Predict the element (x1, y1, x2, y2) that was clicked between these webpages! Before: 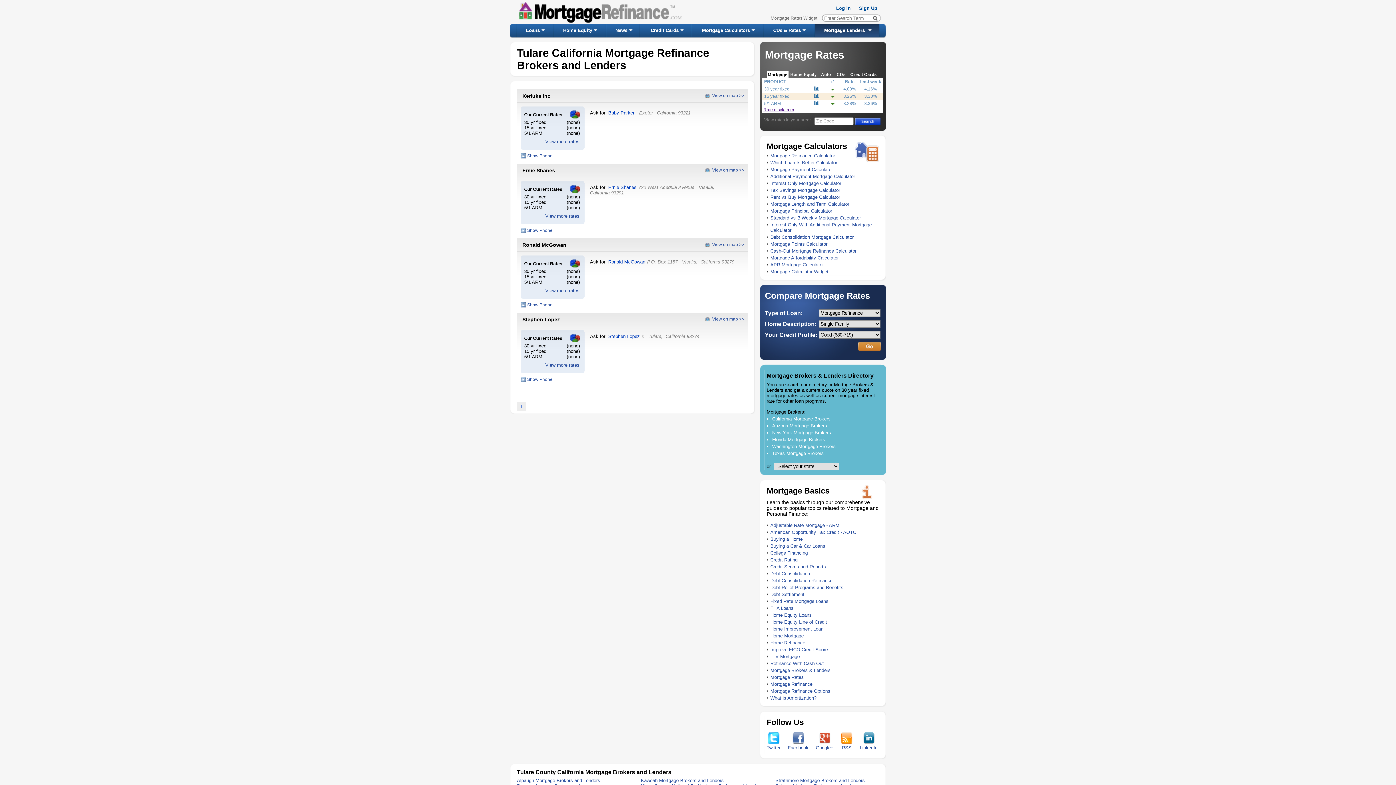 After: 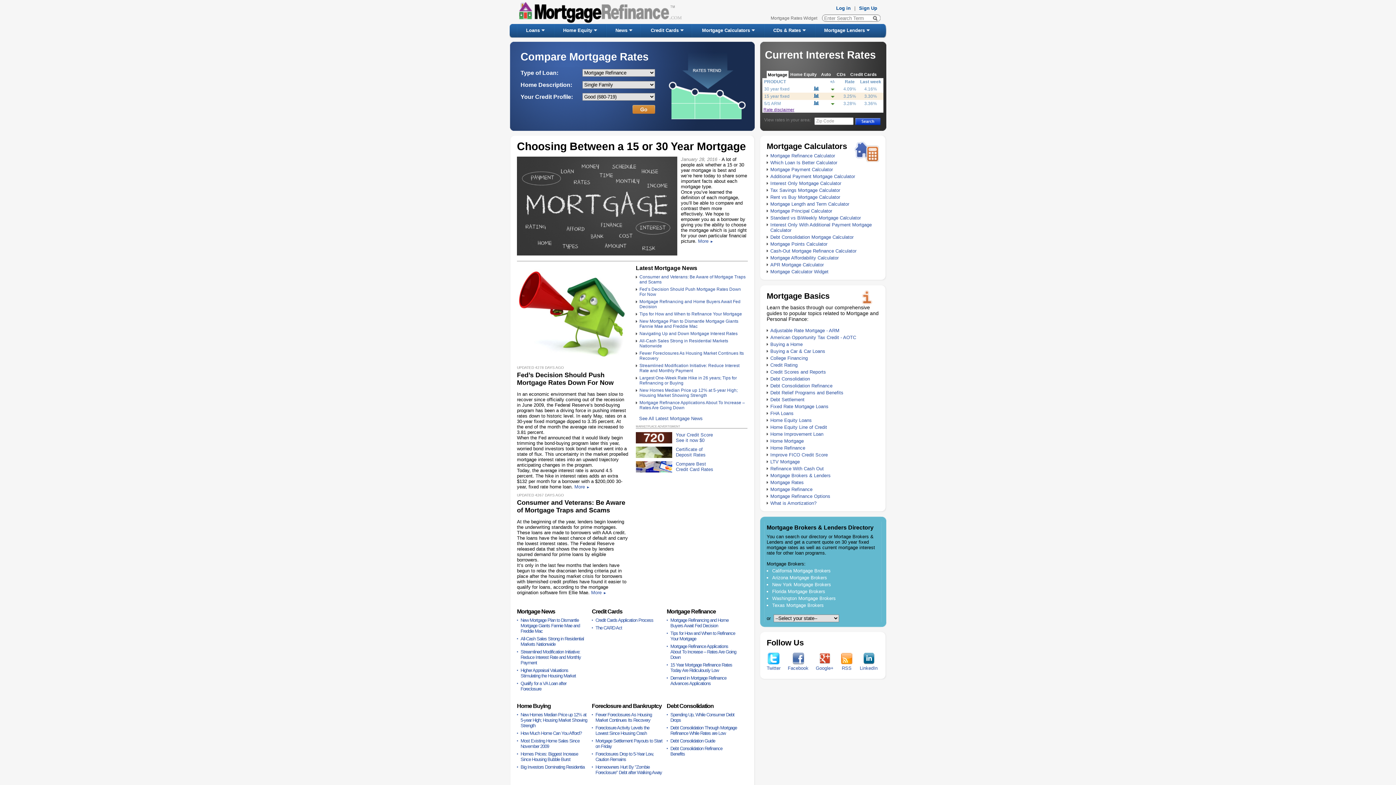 Action: bbox: (509, 20, 684, 26)